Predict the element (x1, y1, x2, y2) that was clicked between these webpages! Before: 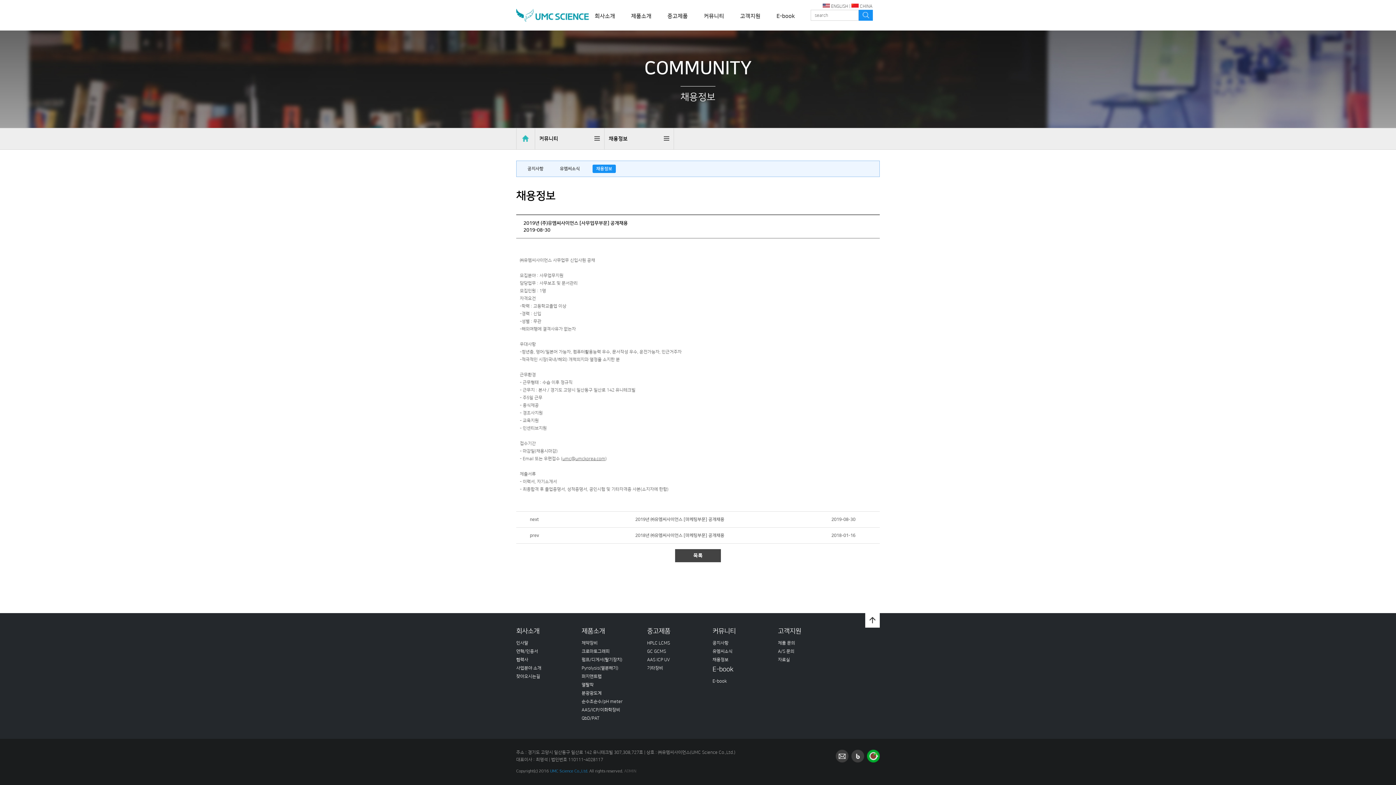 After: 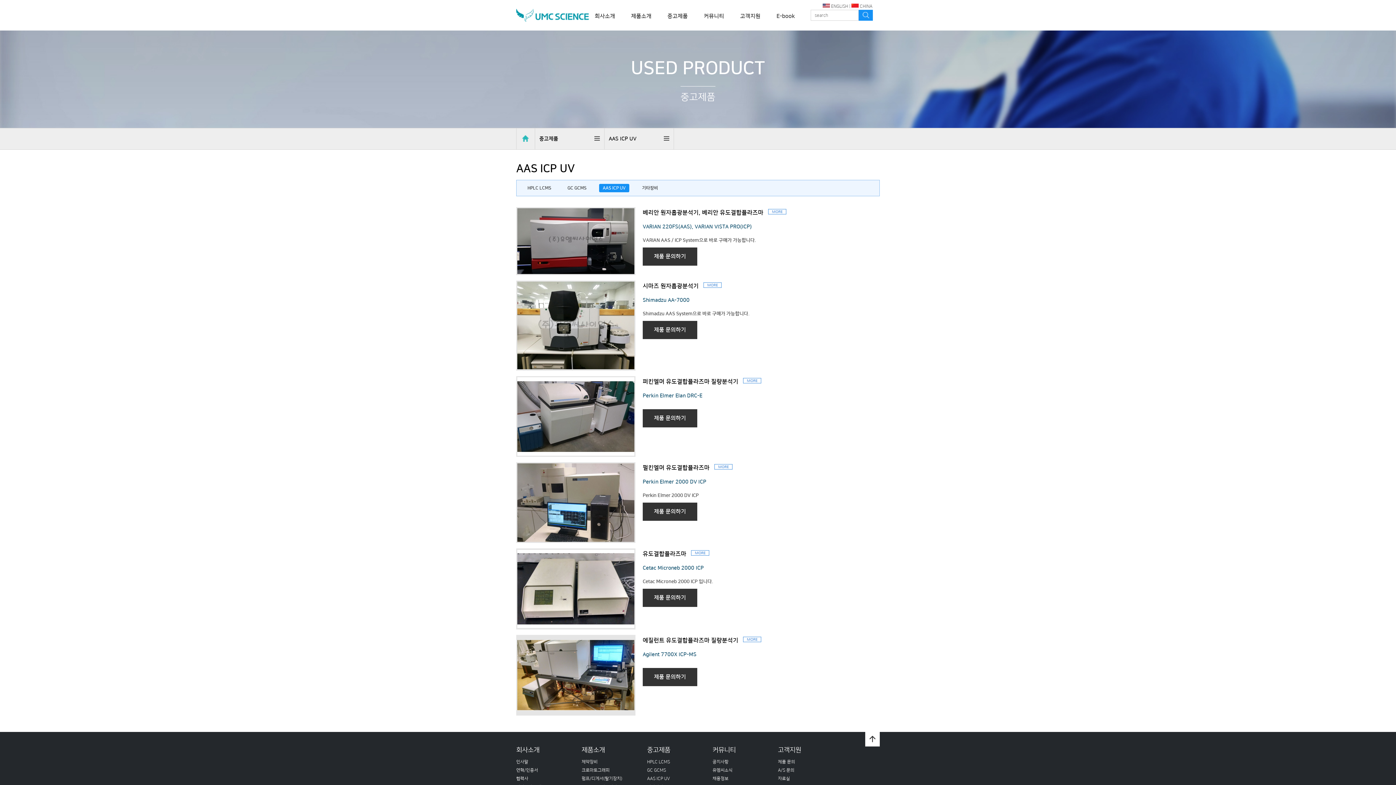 Action: label: AAS ICP UV bbox: (647, 657, 670, 662)